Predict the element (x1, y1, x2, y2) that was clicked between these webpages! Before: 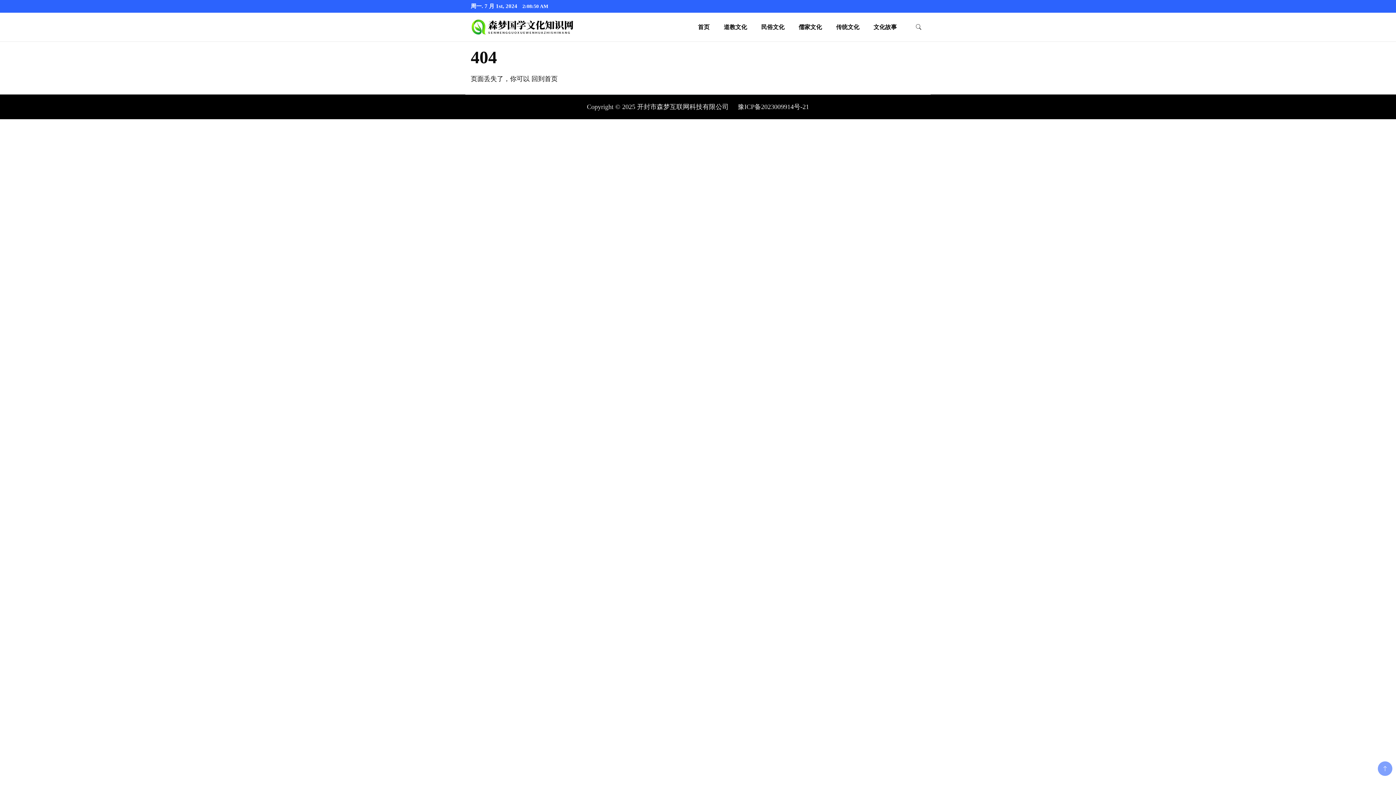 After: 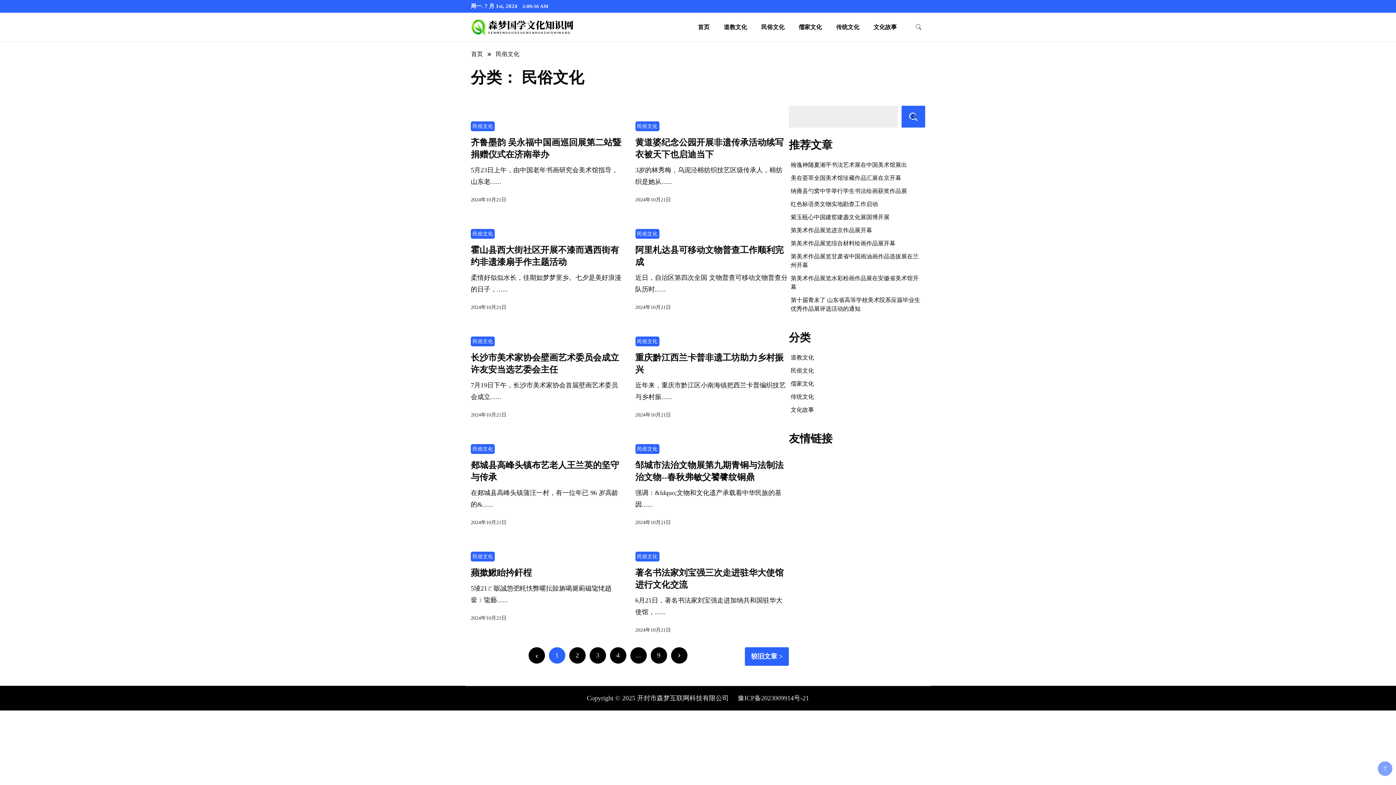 Action: bbox: (755, 12, 790, 41) label: 民俗文化